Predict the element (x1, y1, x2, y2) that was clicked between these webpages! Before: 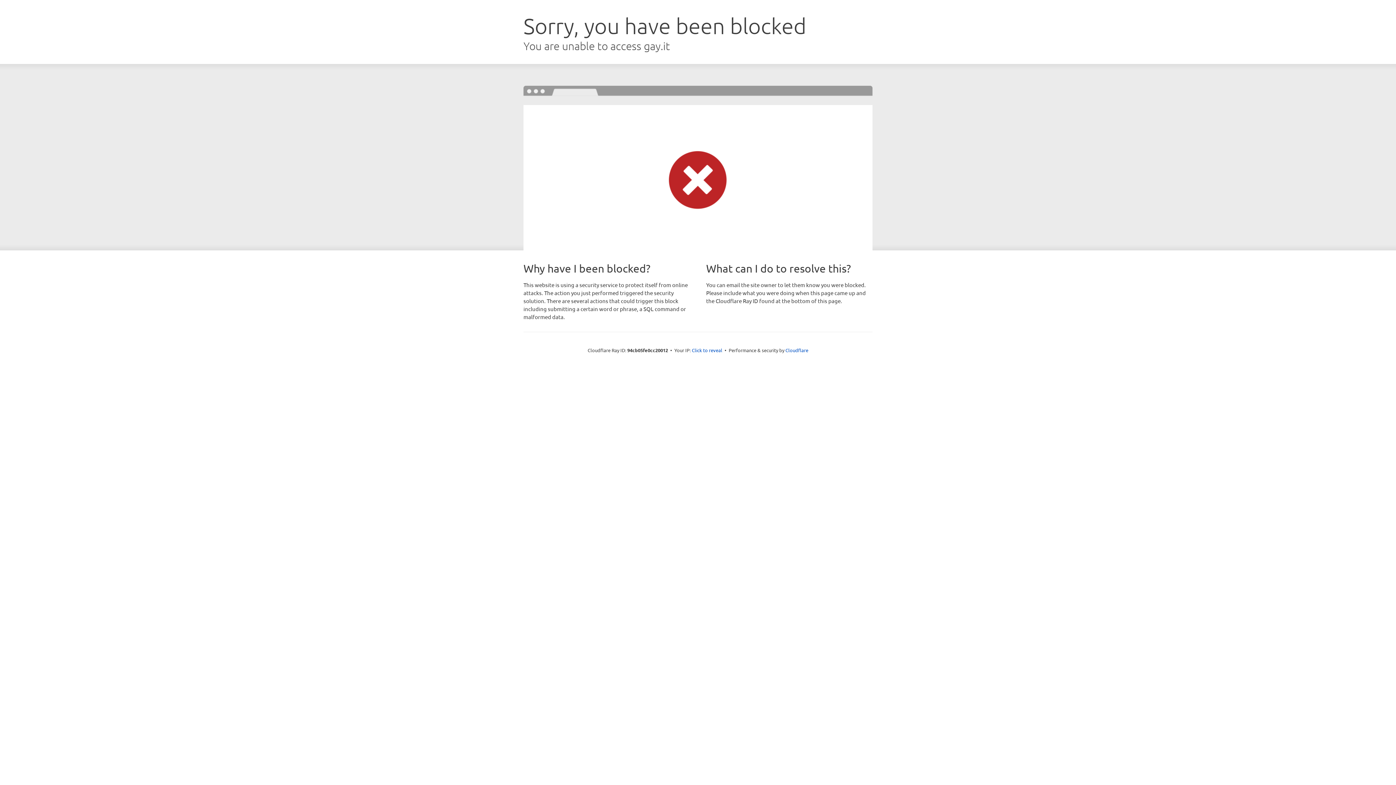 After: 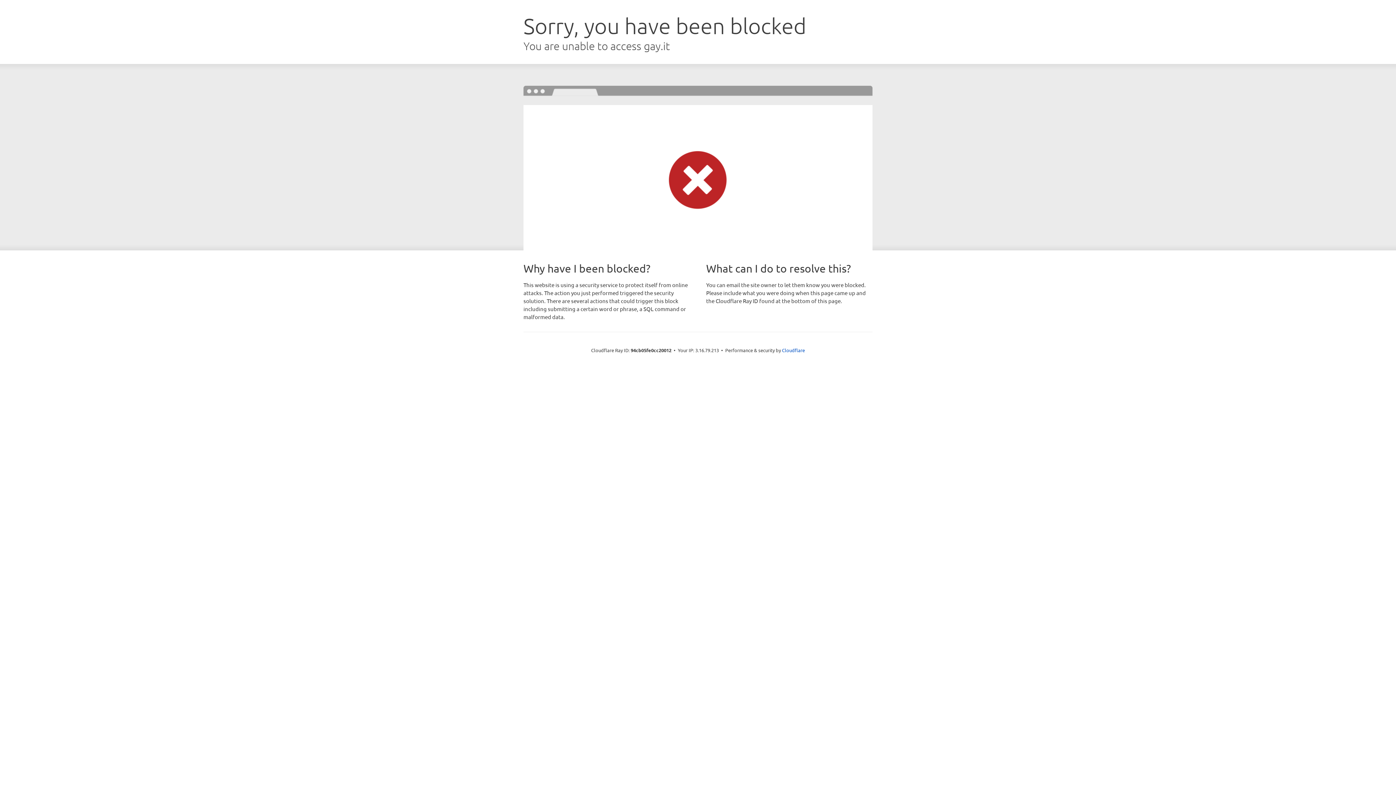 Action: label: Click to reveal bbox: (692, 346, 722, 353)